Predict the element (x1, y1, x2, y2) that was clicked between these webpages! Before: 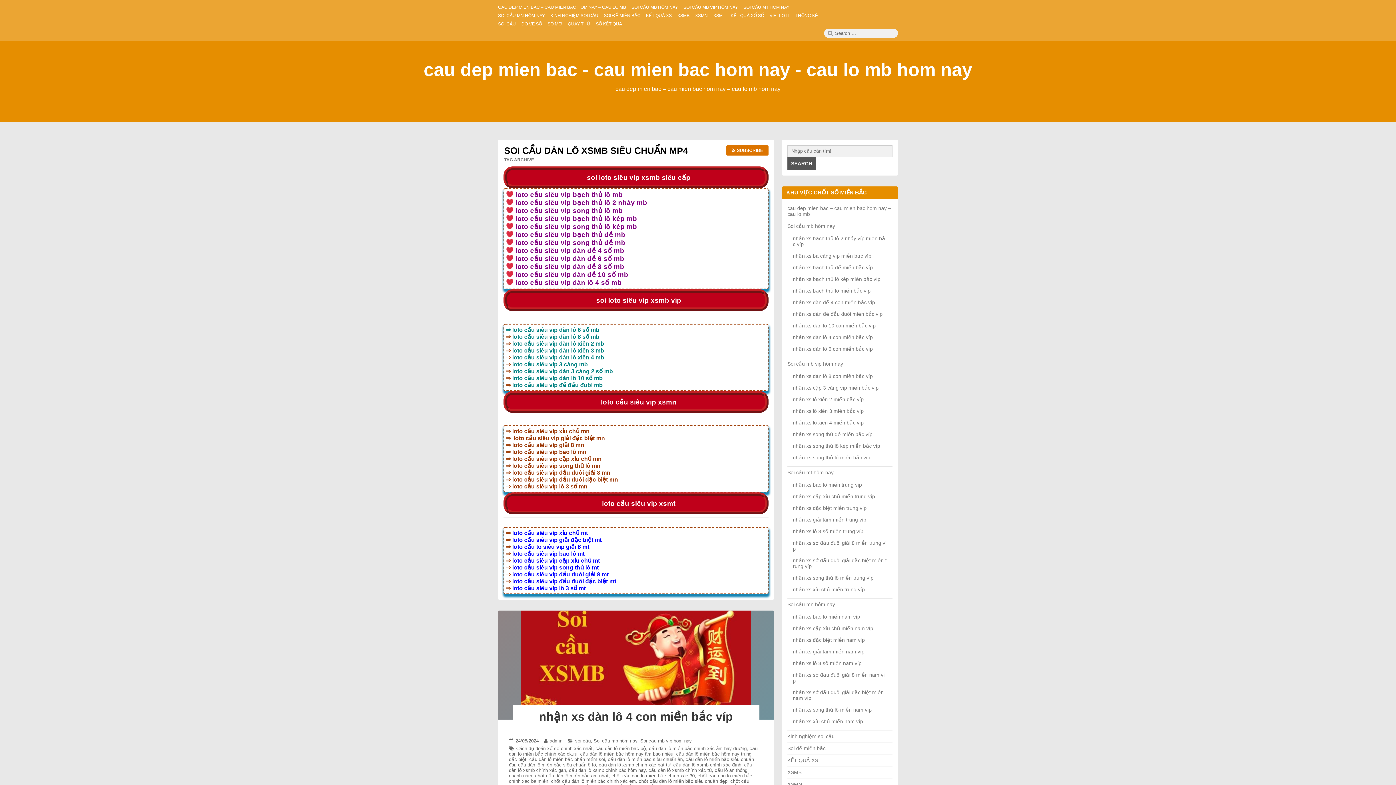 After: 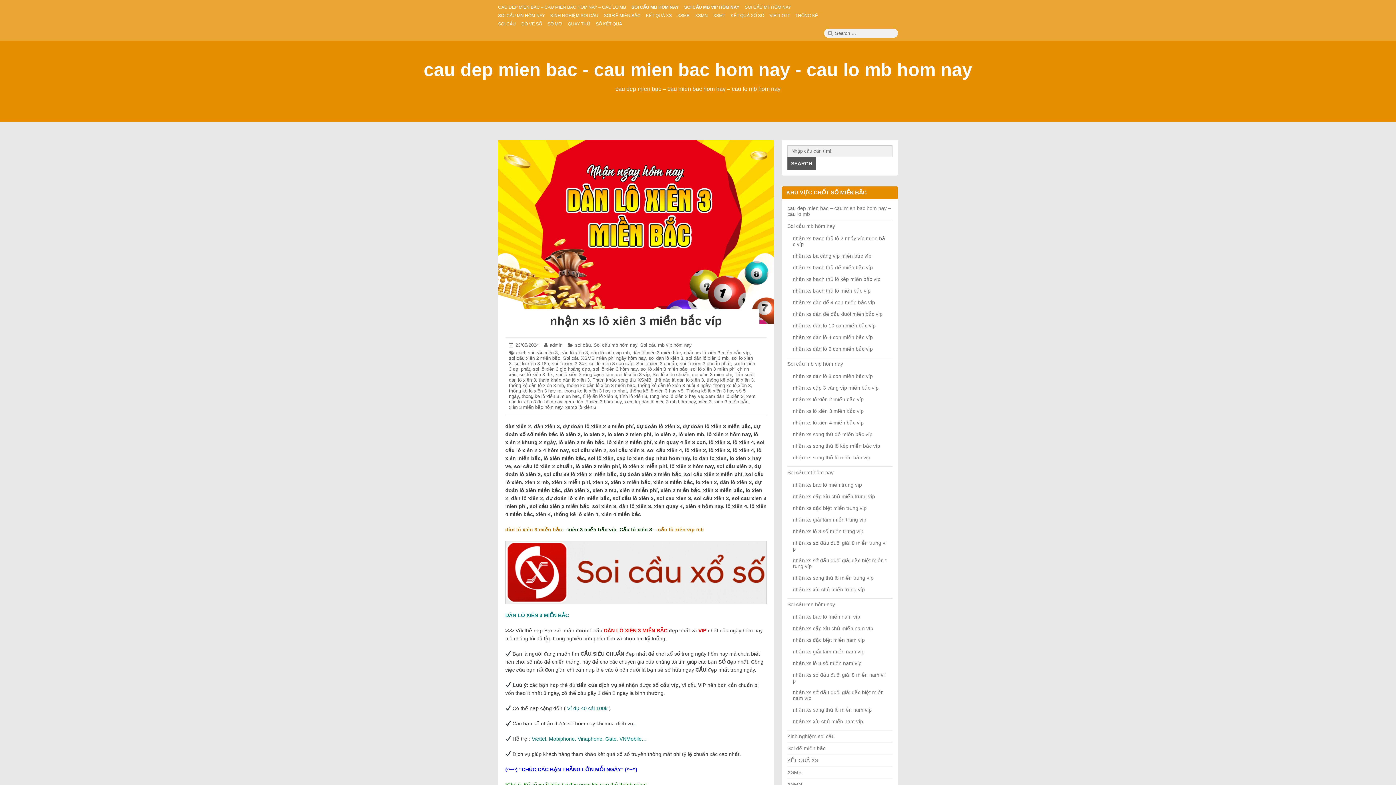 Action: bbox: (793, 408, 864, 414) label: nhận xs lô xiên 3 miền bắc víp